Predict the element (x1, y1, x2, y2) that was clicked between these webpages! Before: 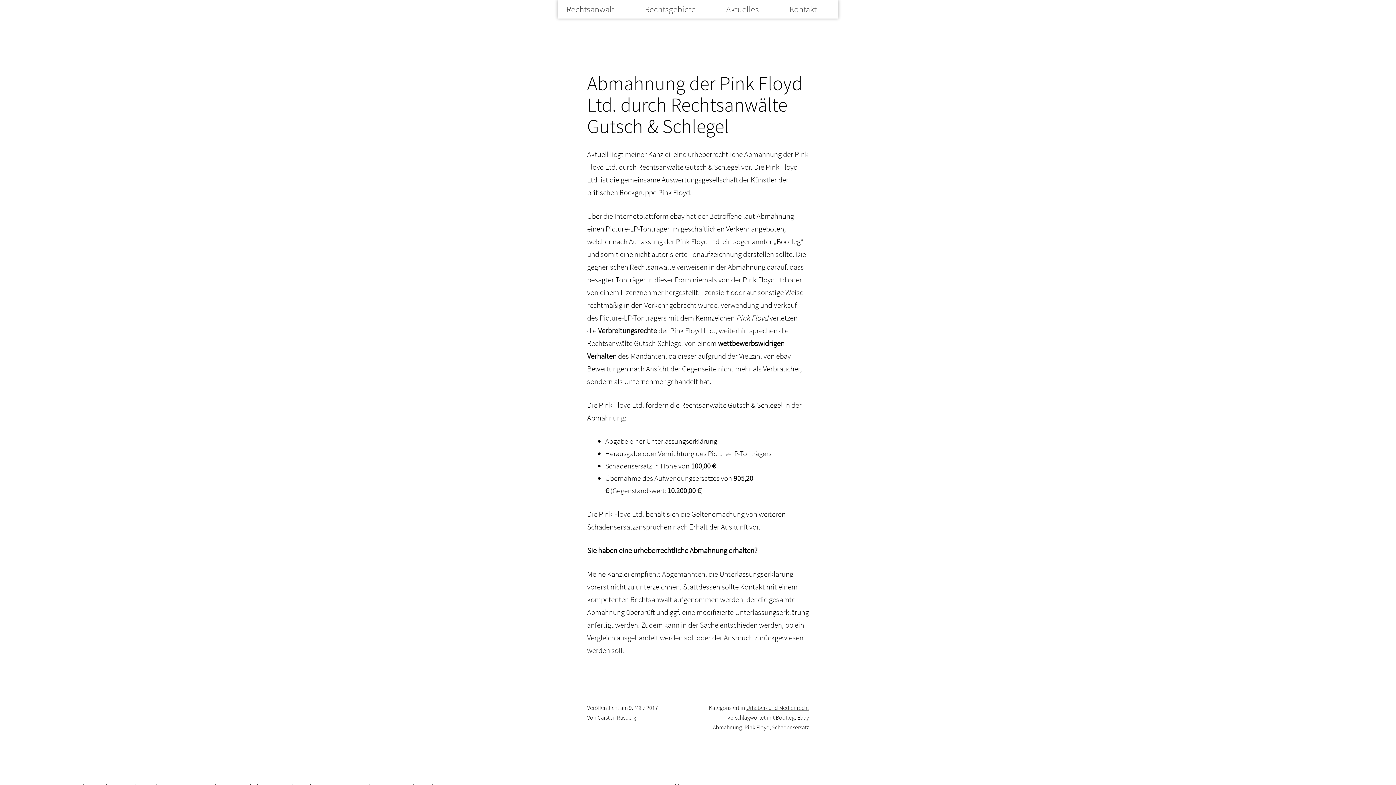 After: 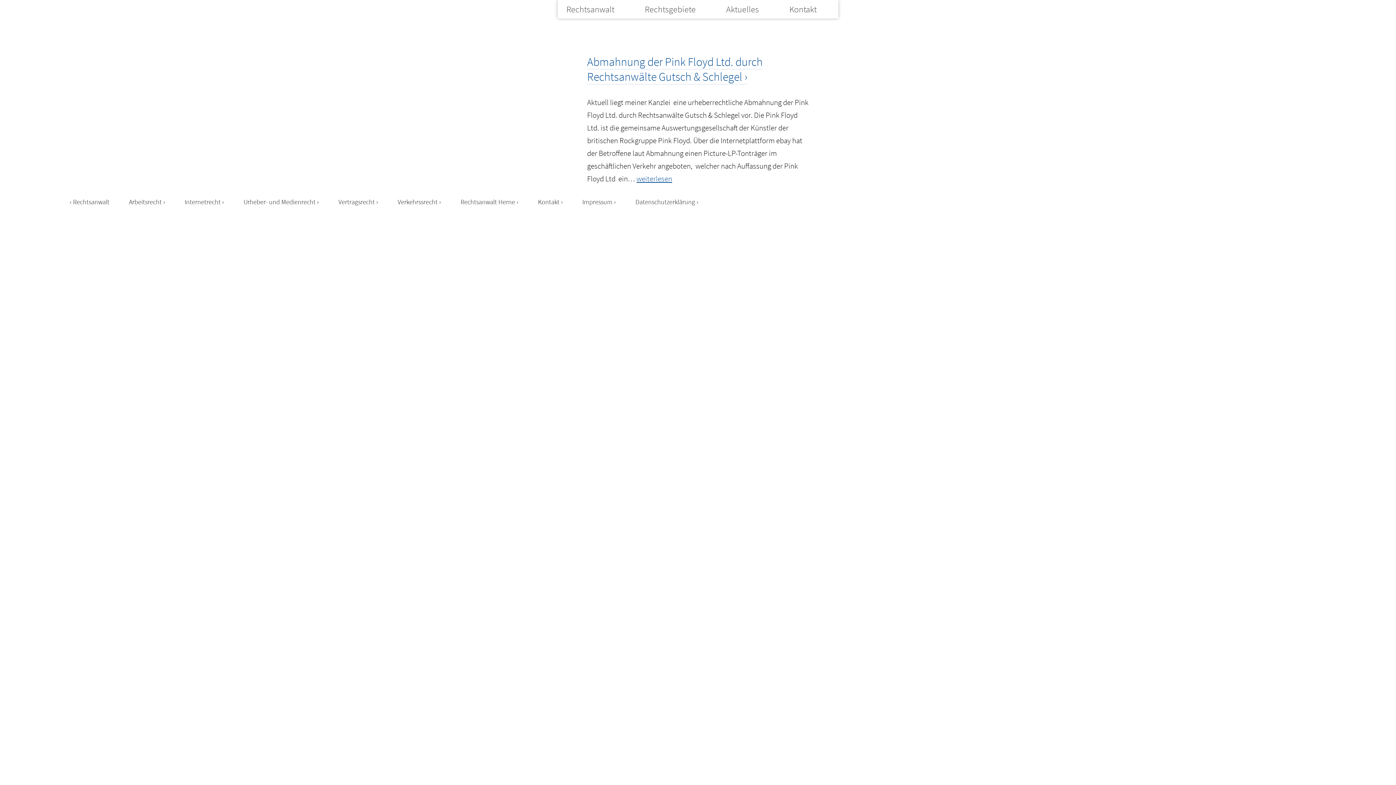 Action: label: Bootleg bbox: (776, 714, 794, 721)